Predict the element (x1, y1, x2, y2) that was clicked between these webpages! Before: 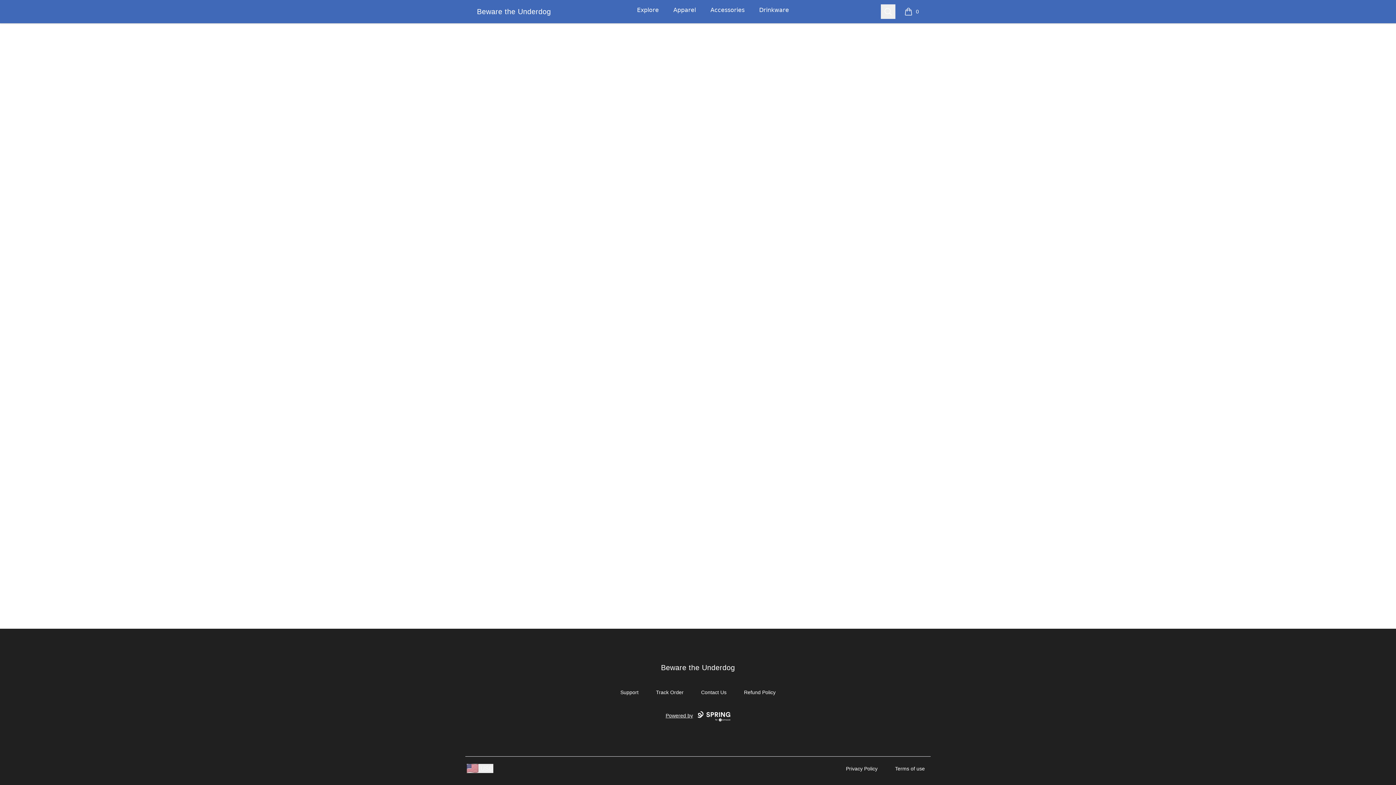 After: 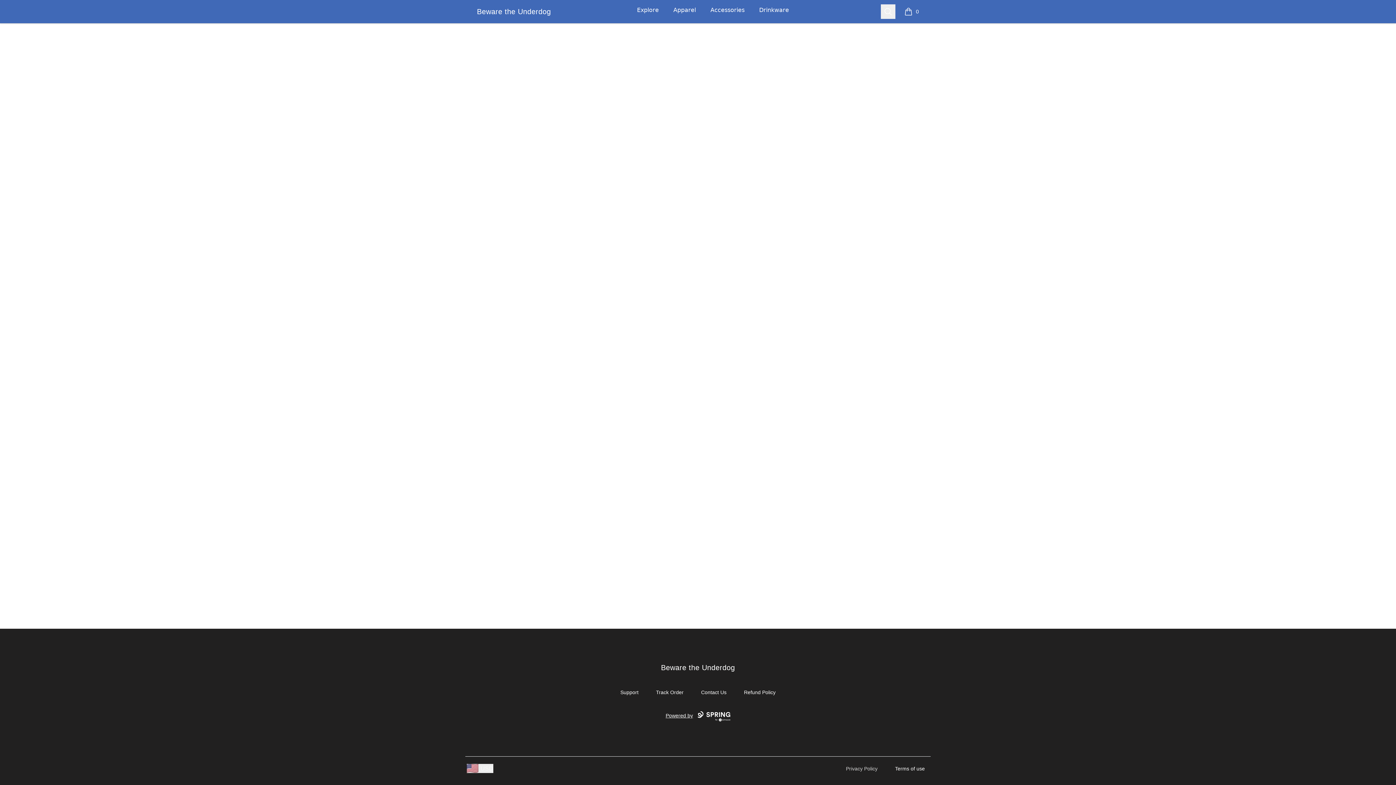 Action: bbox: (846, 766, 877, 771) label: Privacy Policy